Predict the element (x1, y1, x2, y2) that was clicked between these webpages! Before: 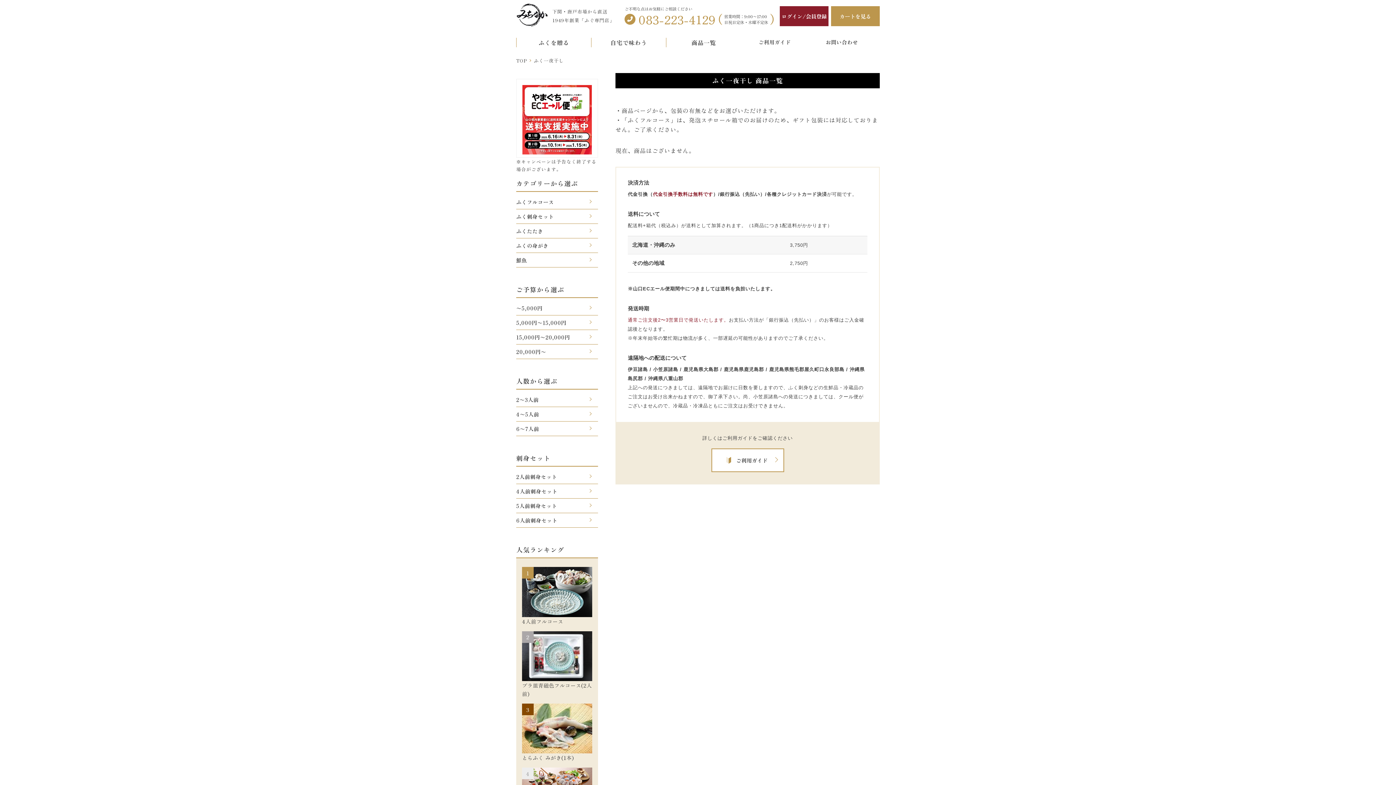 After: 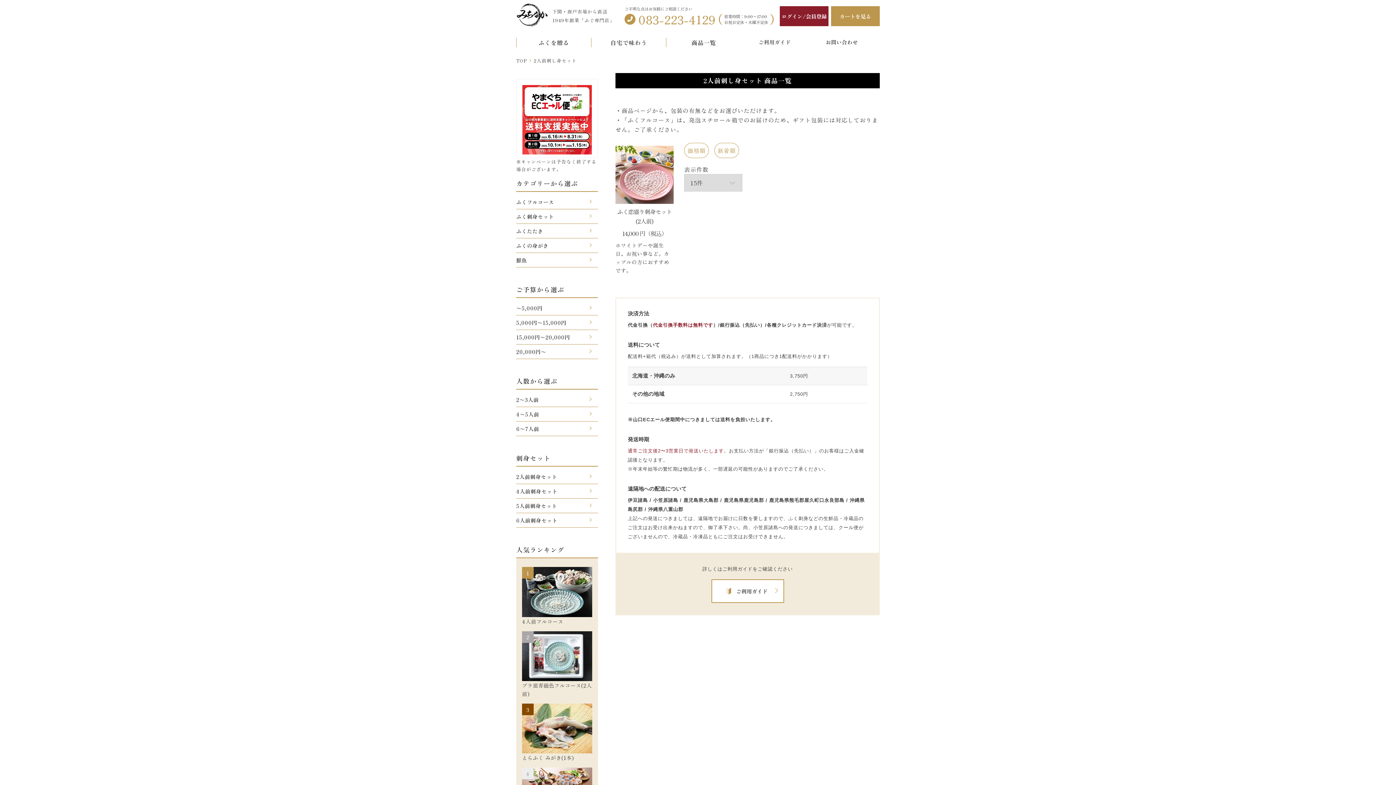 Action: label: 2人前刺身セット bbox: (516, 469, 598, 484)